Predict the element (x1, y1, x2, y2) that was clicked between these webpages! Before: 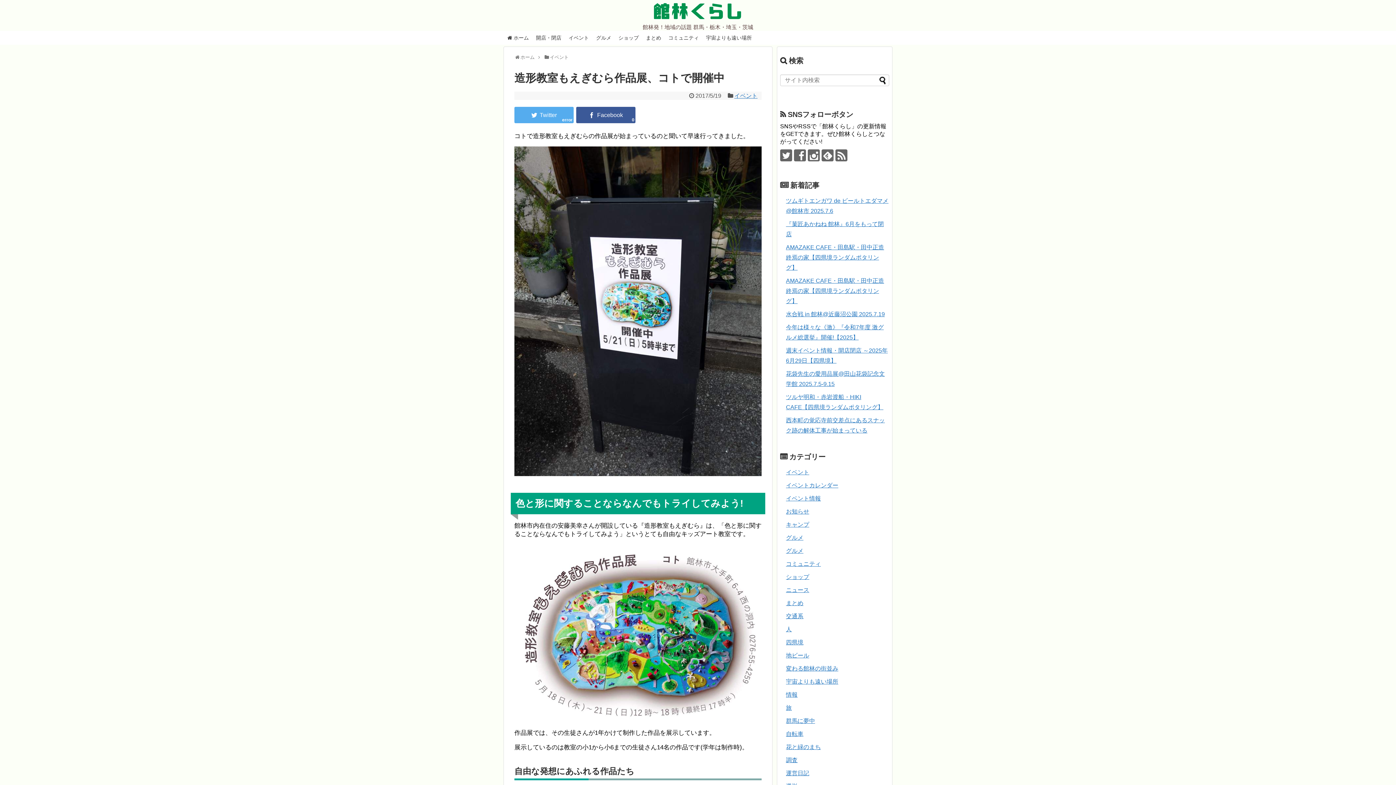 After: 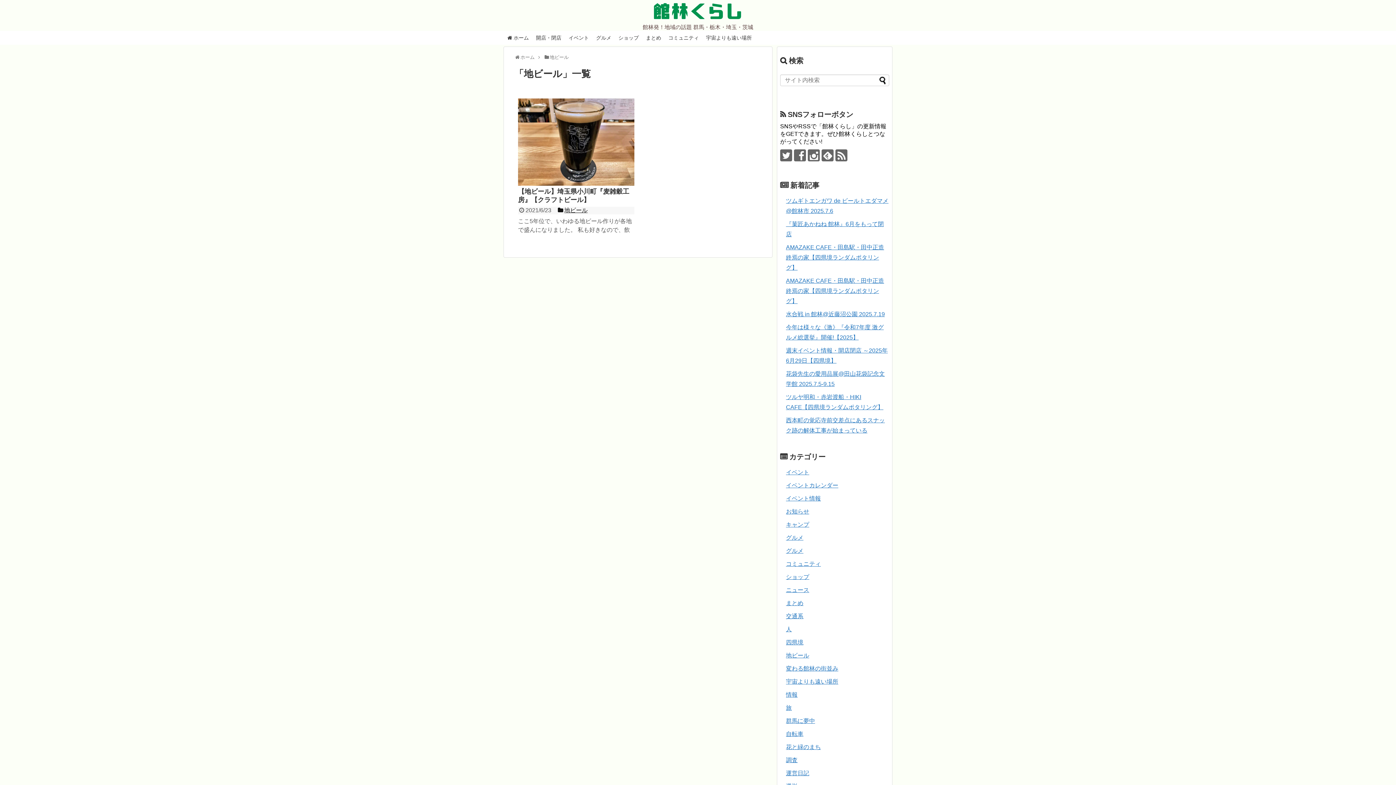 Action: label: 地ビール bbox: (786, 652, 809, 659)